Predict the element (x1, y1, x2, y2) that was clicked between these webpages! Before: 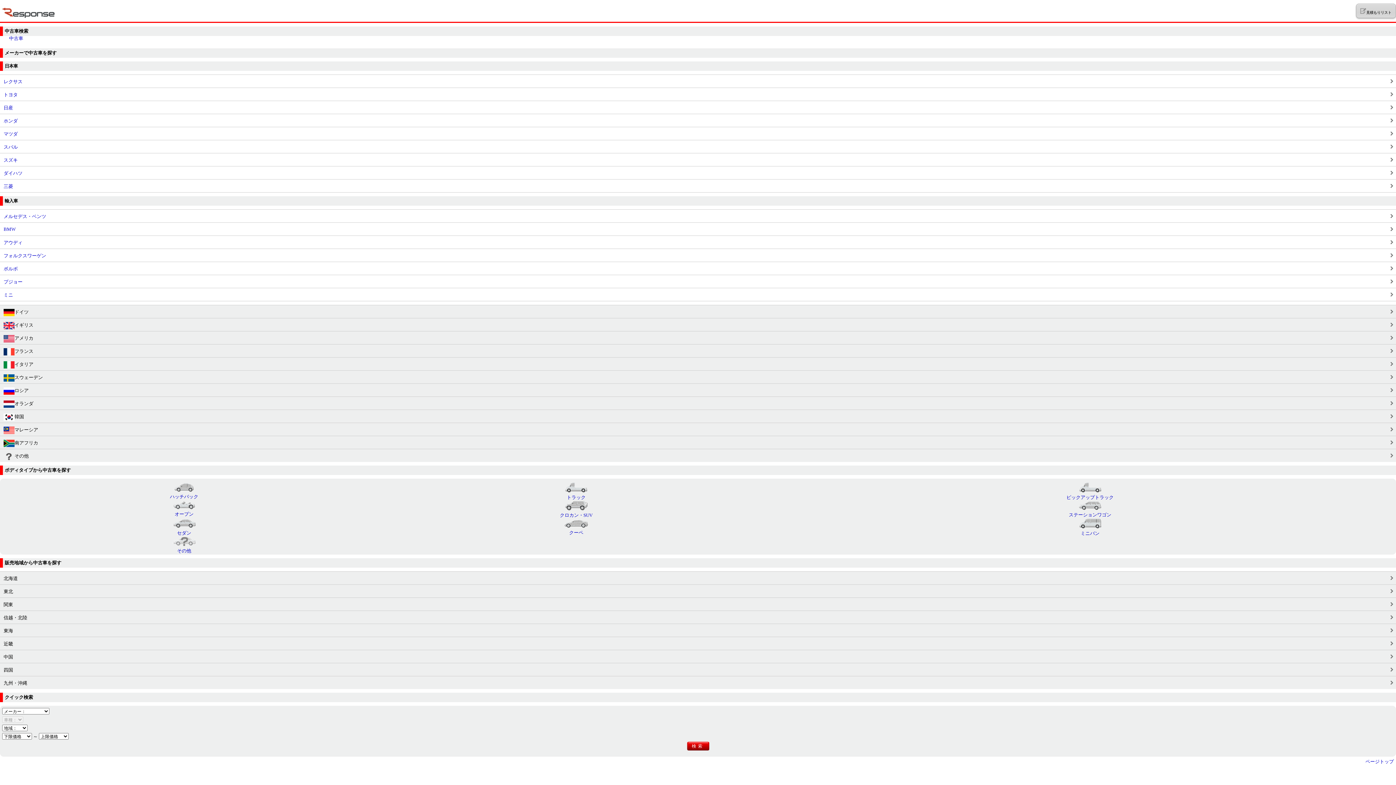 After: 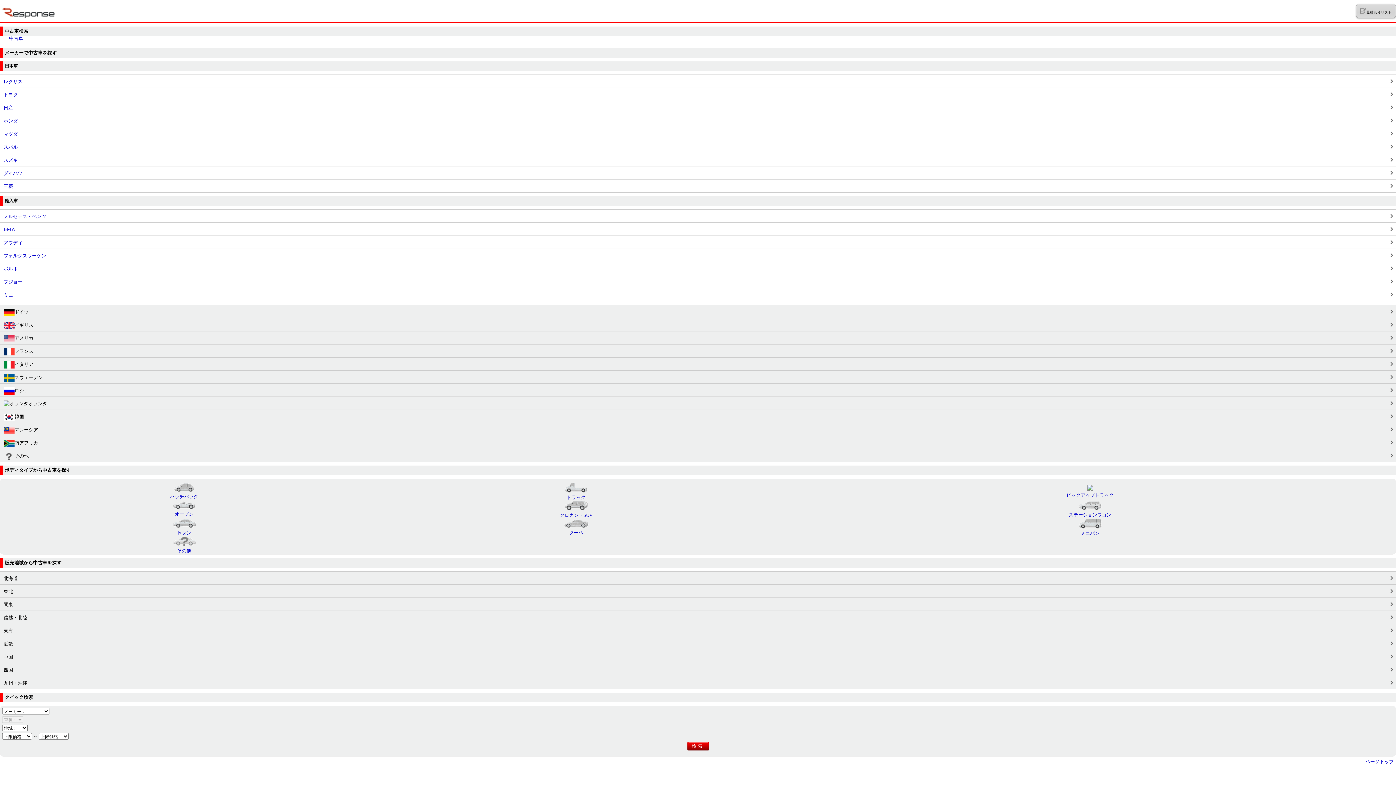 Action: bbox: (1, 13, 54, 19)